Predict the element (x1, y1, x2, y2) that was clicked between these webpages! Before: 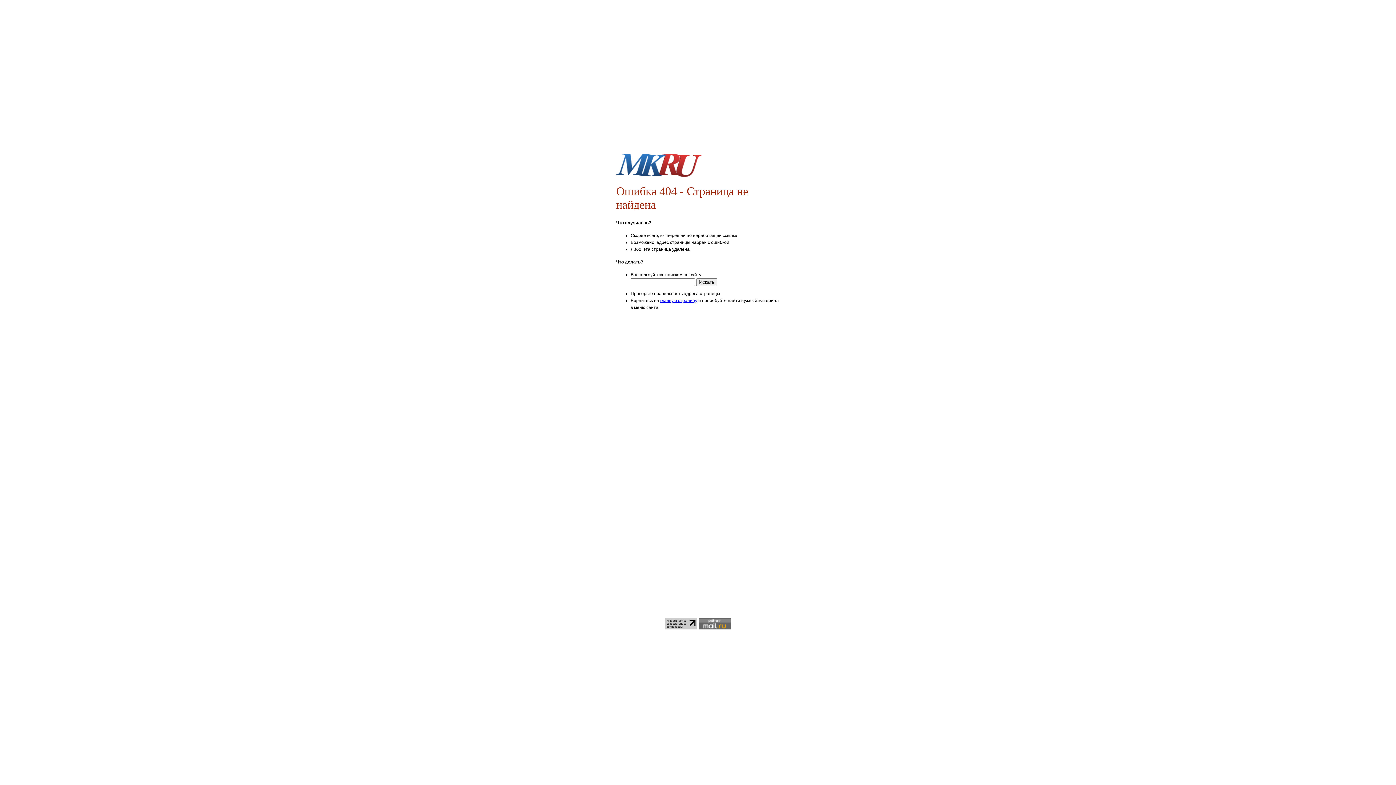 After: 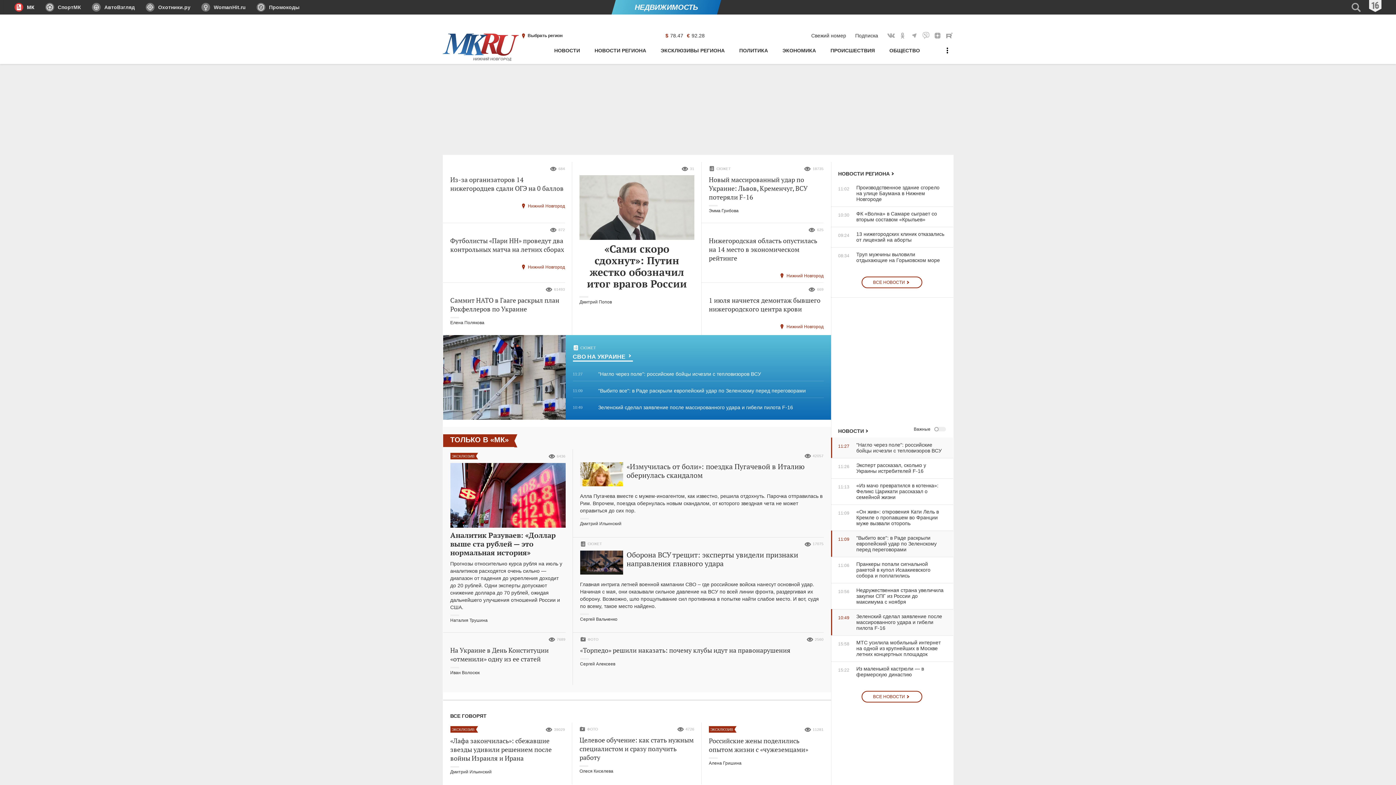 Action: bbox: (616, 172, 703, 178)